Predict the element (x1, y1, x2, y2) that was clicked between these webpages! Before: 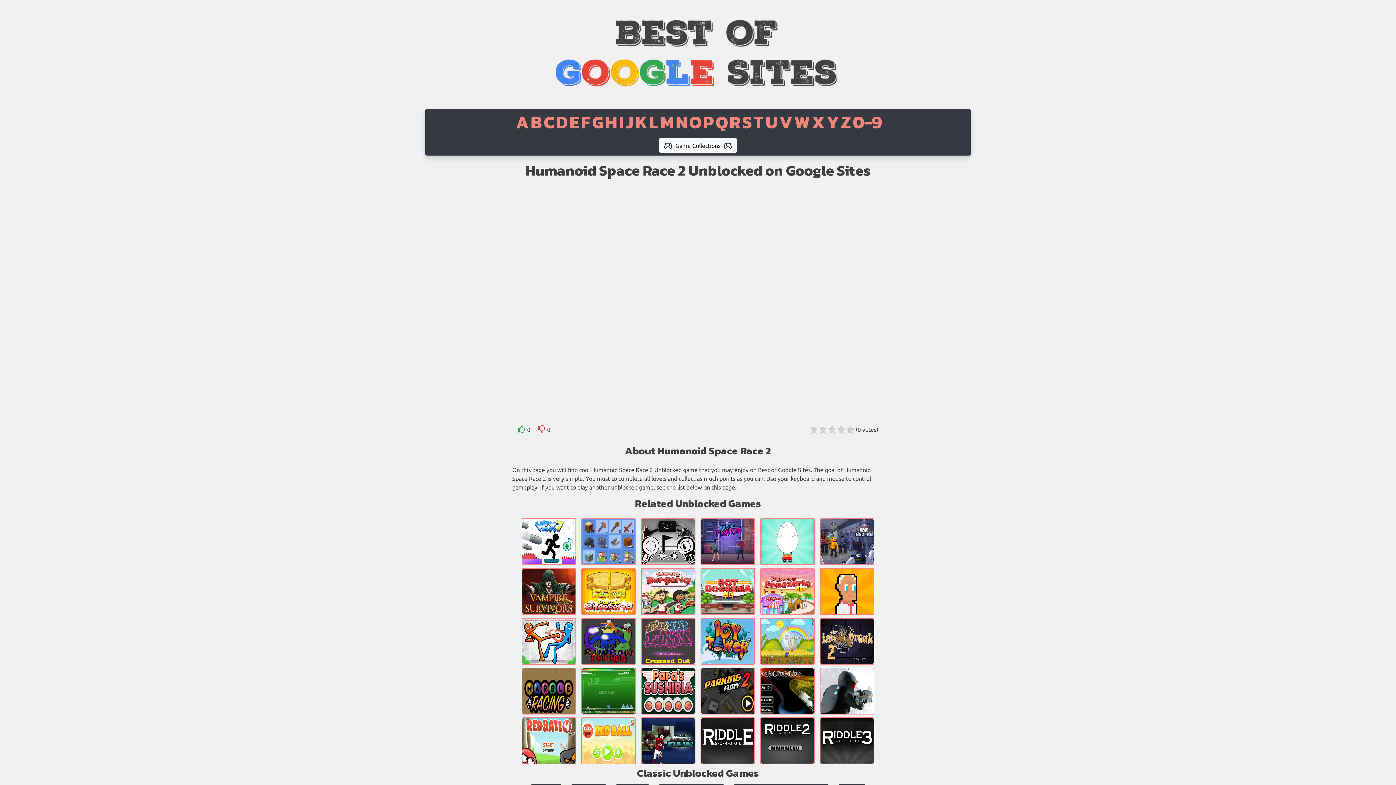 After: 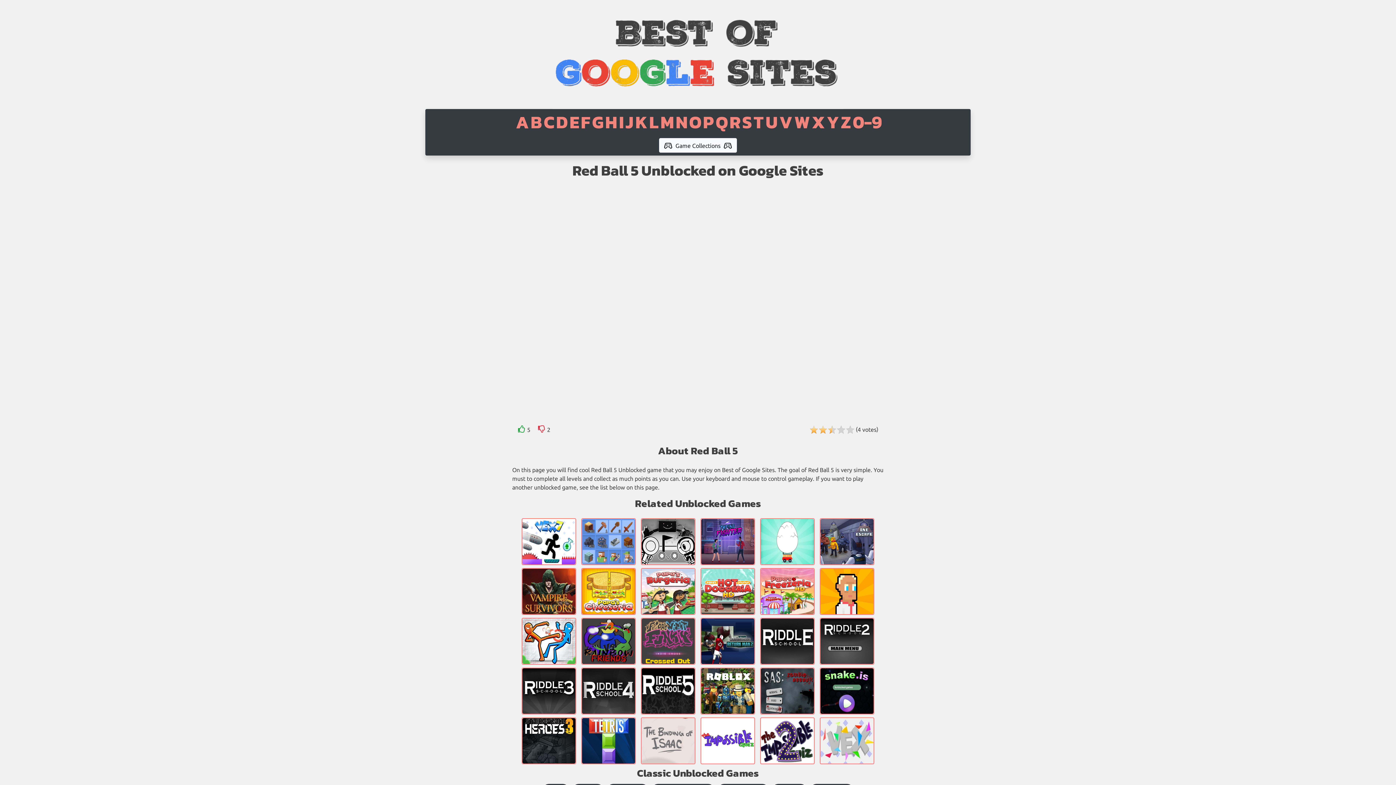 Action: bbox: (582, 737, 635, 743)